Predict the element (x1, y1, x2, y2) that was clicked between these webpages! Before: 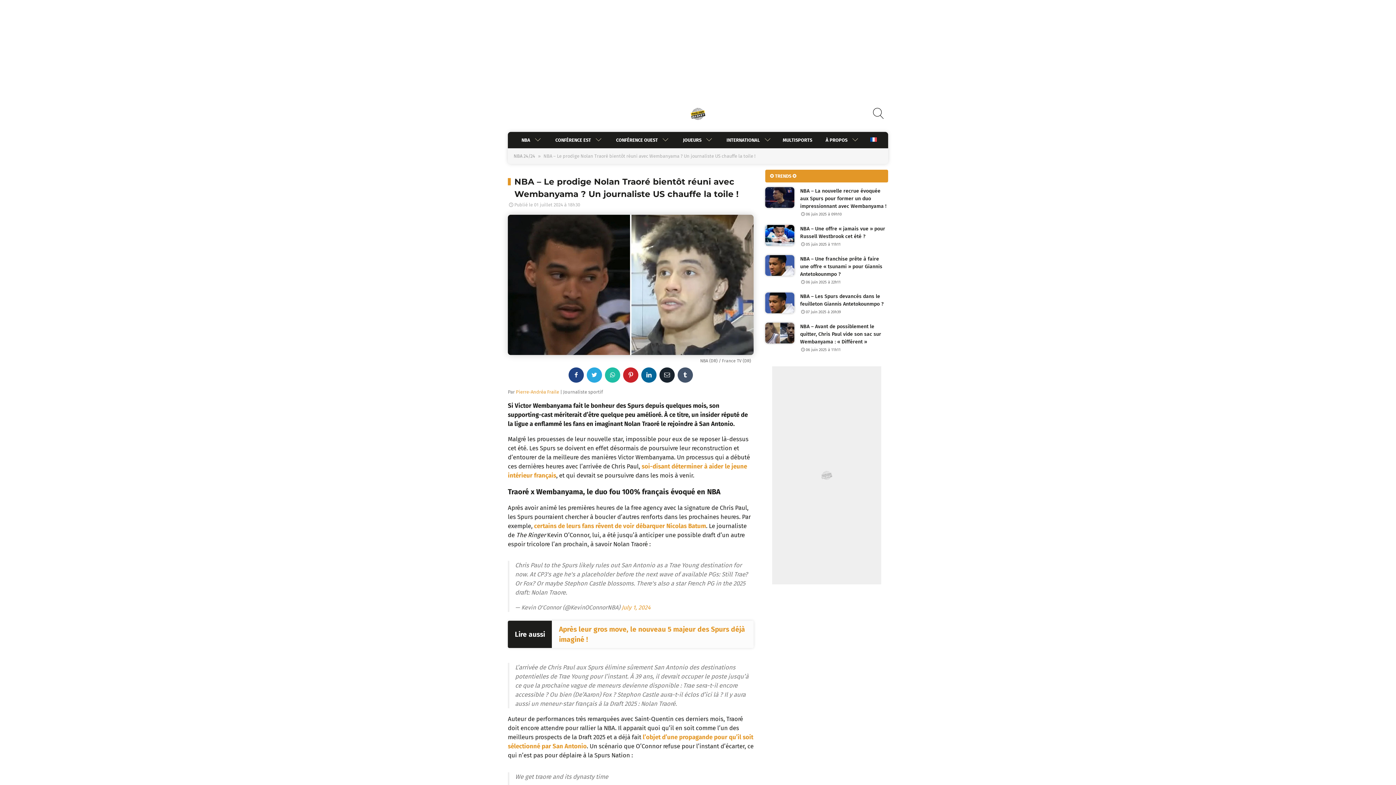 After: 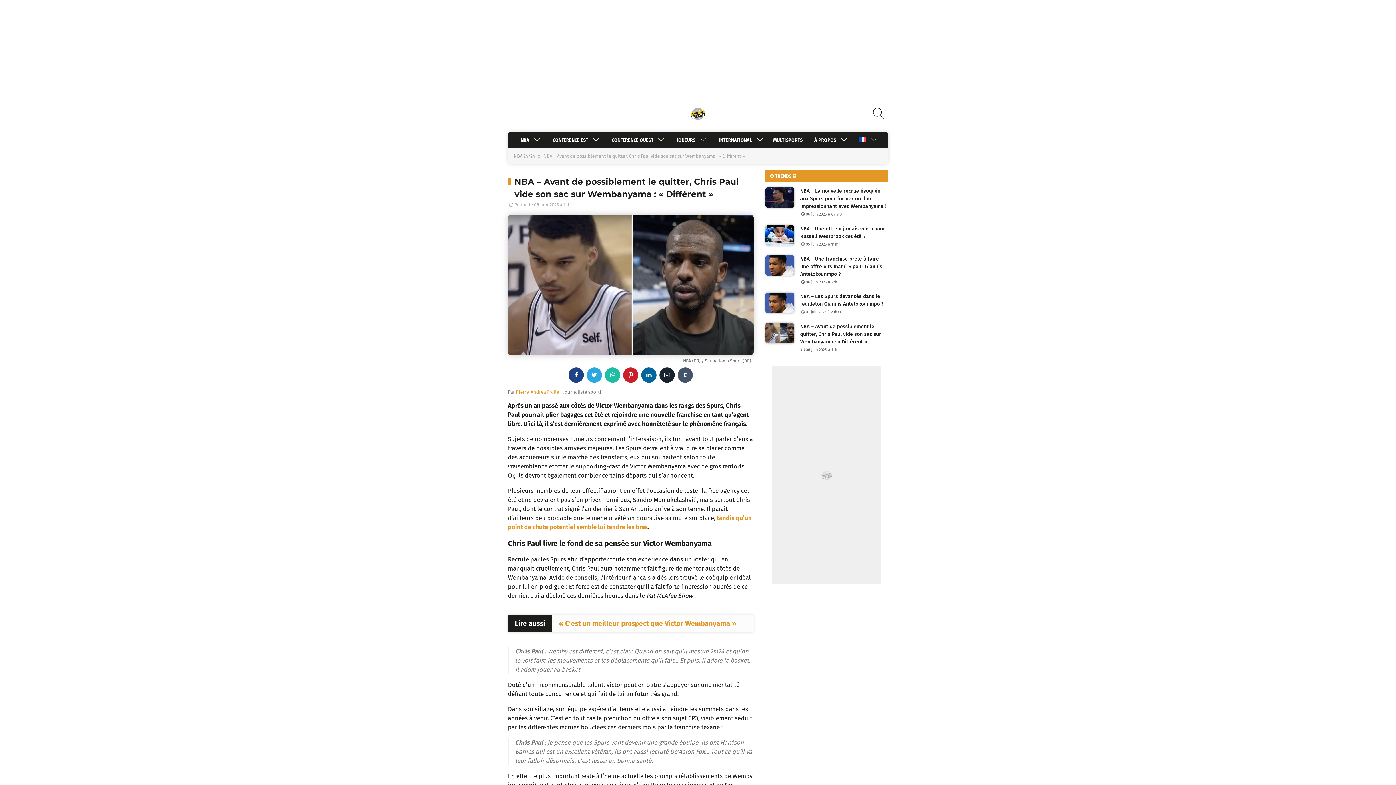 Action: label: NBA – Avant de possiblement le quitter, Chris Paul vide son sac sur Wembanyama : « Différent »
06 juin 2025 à 11h11 bbox: (765, 322, 888, 353)